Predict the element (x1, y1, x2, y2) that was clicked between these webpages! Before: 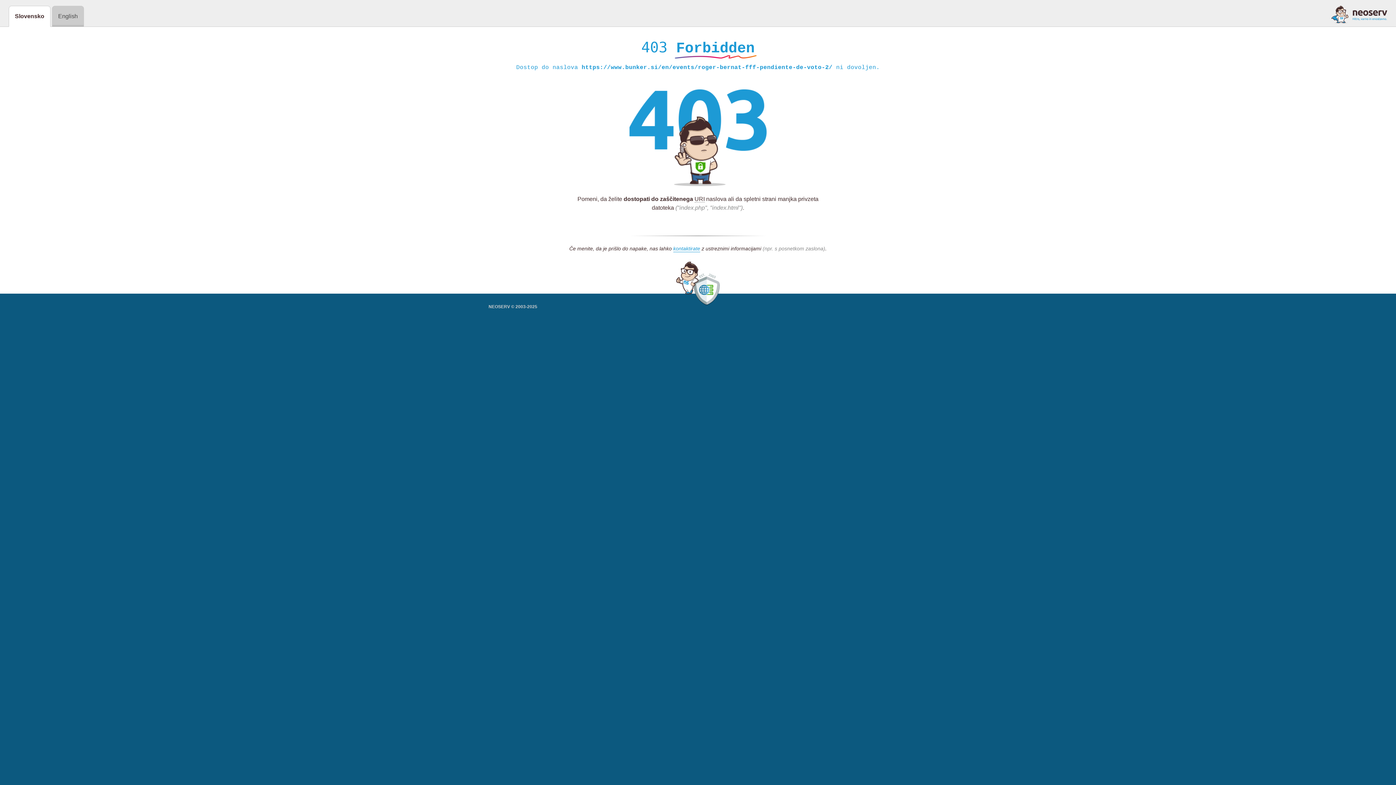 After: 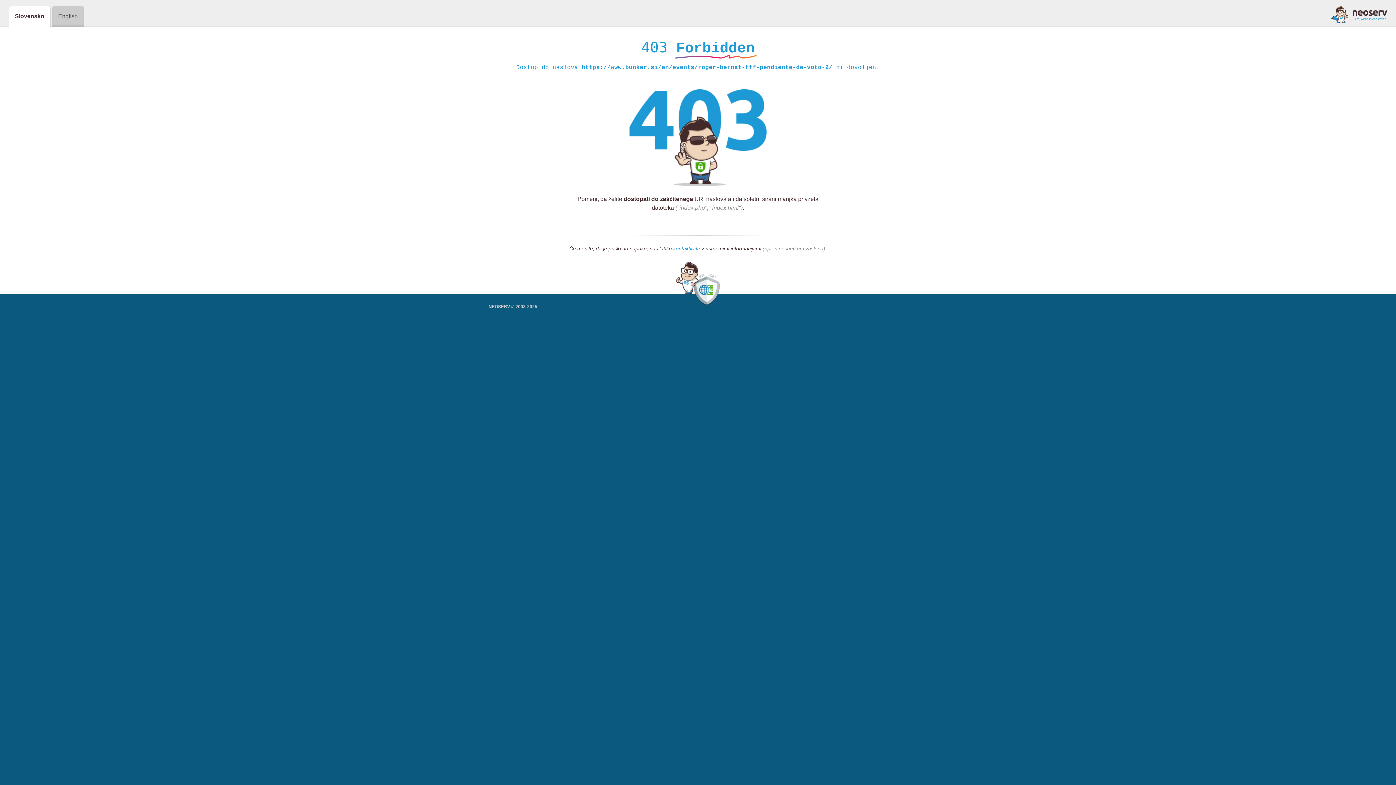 Action: label: kontaktirate bbox: (673, 245, 700, 252)